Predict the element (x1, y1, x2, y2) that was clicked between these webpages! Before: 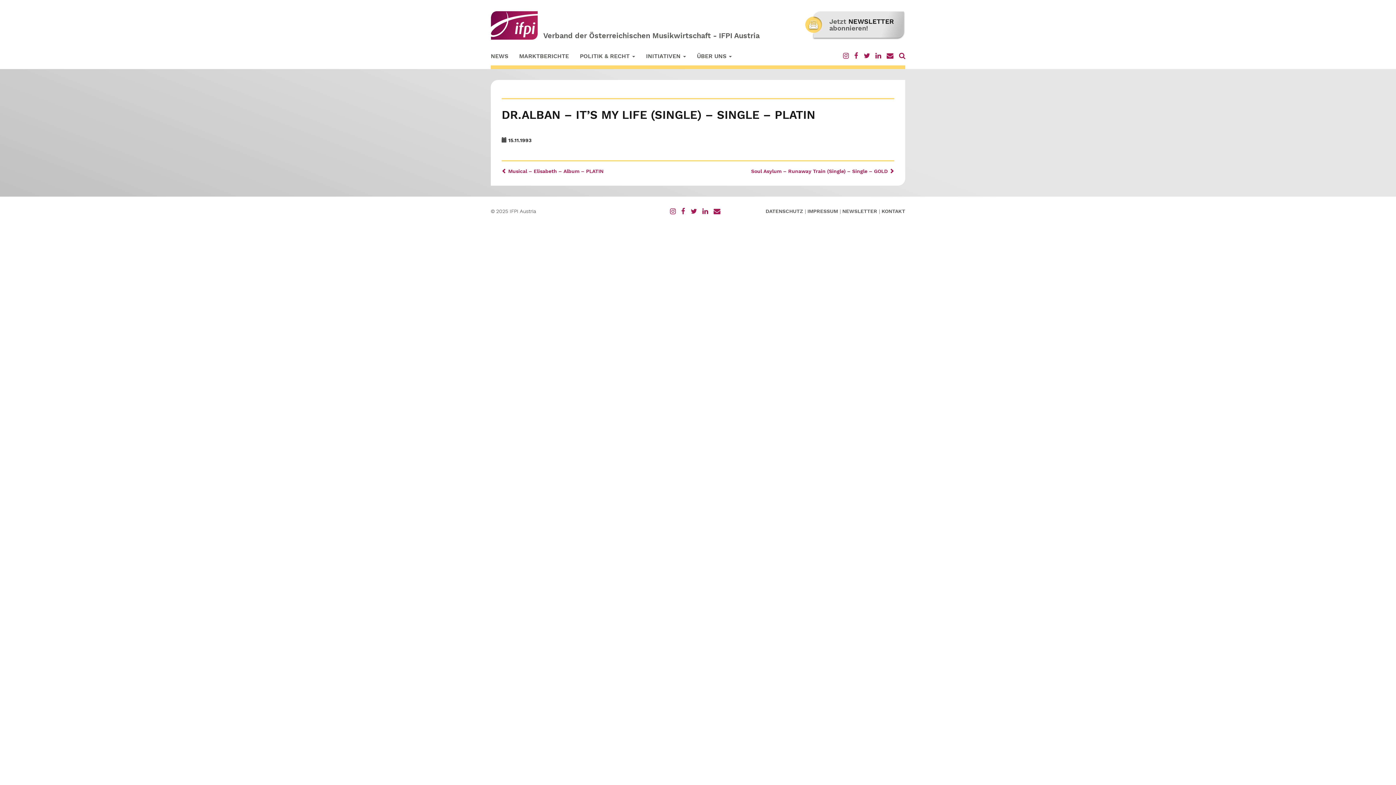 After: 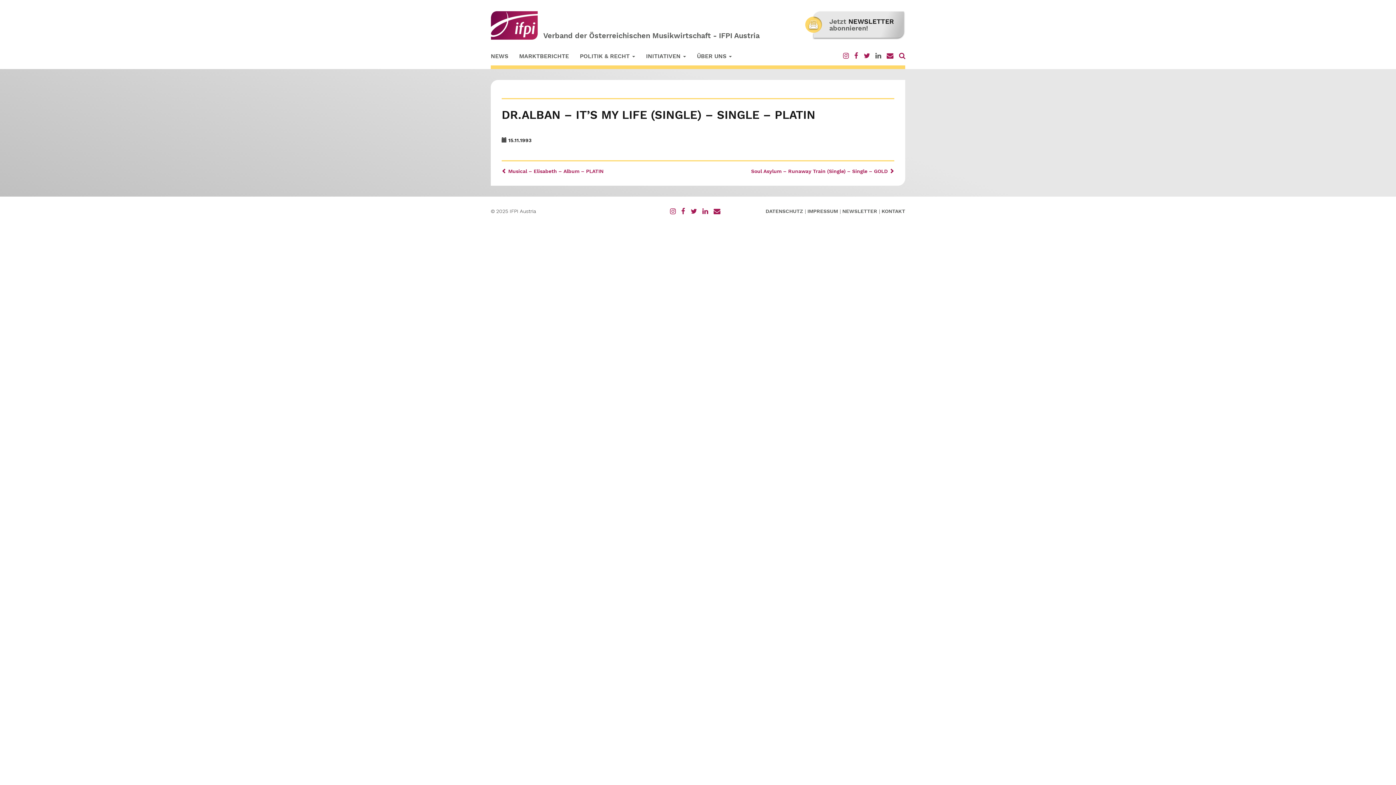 Action: bbox: (875, 52, 881, 58)